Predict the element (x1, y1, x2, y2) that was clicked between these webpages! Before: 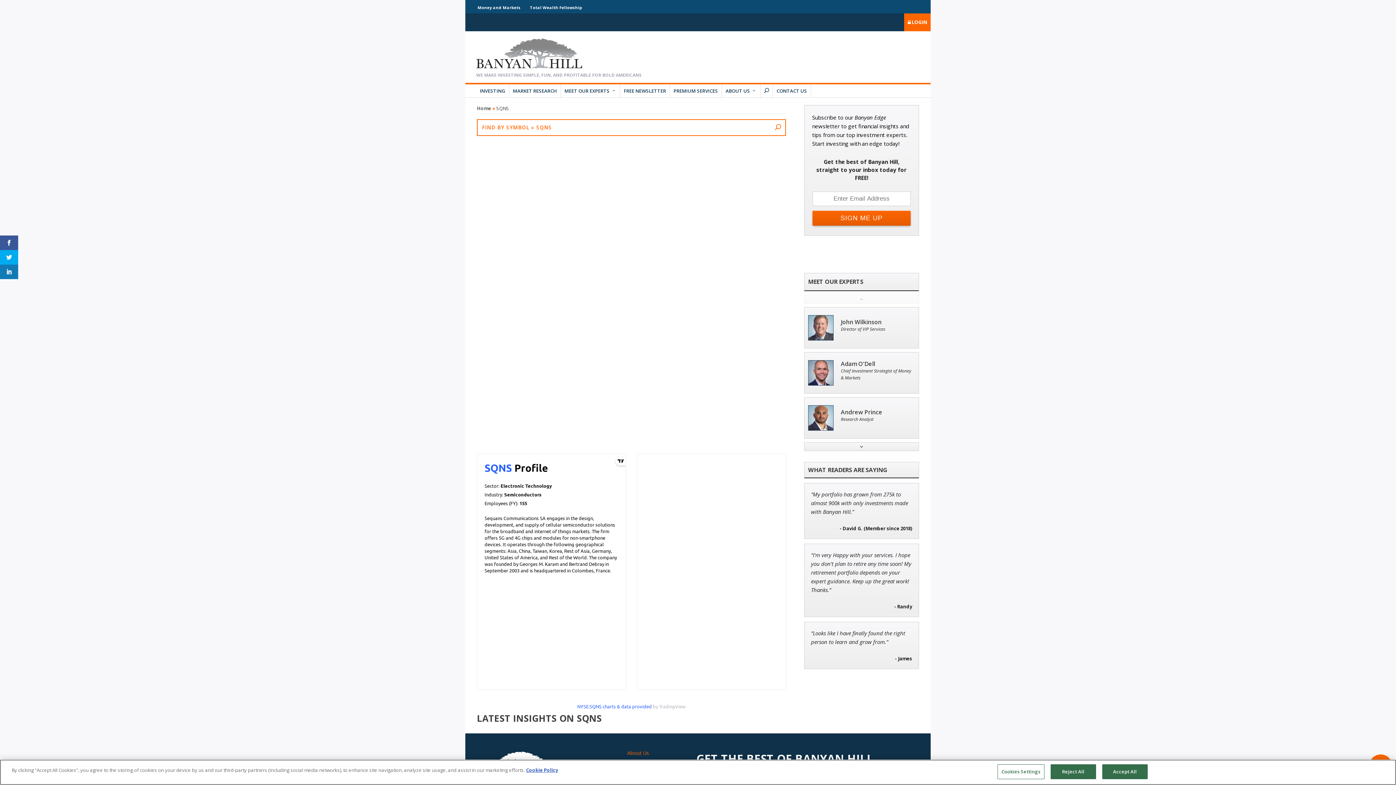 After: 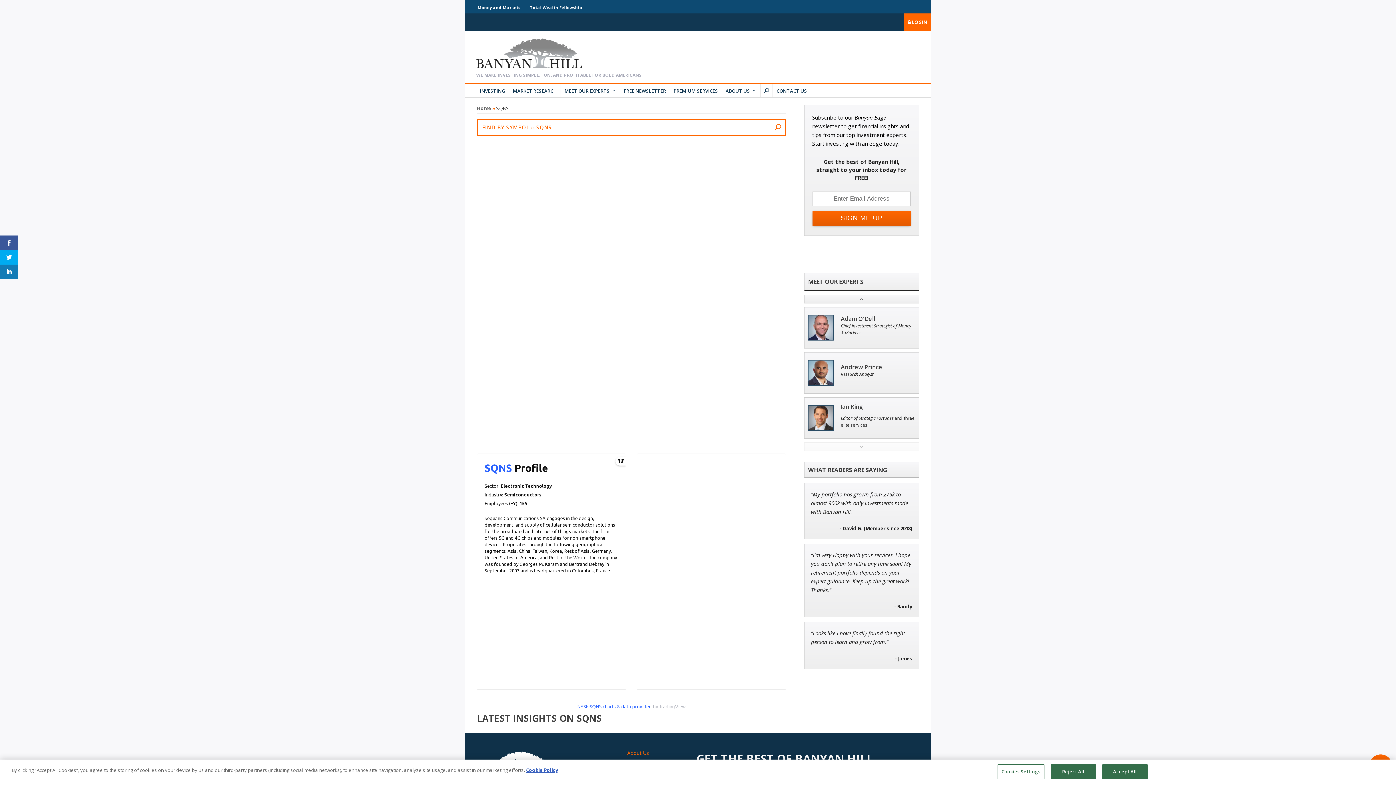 Action: bbox: (804, 442, 919, 451)